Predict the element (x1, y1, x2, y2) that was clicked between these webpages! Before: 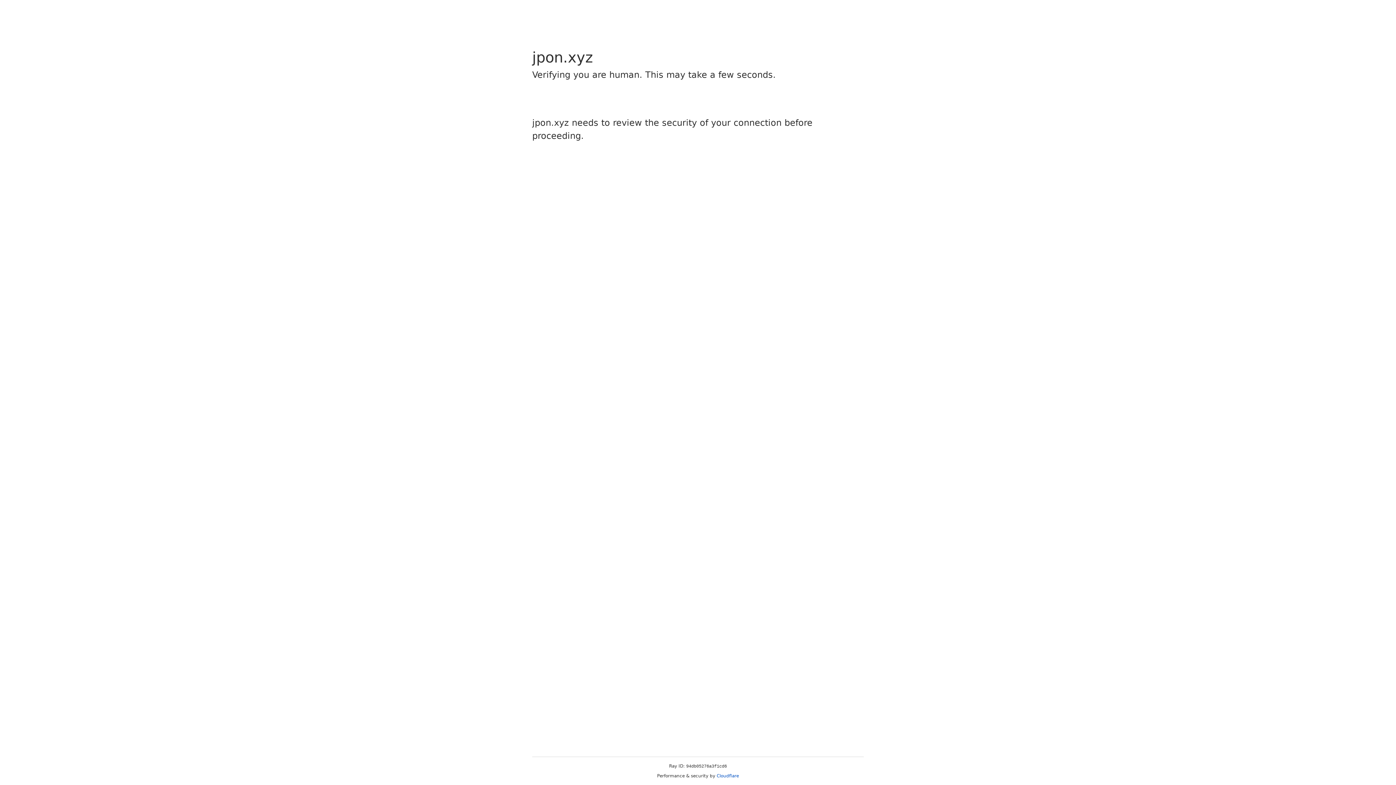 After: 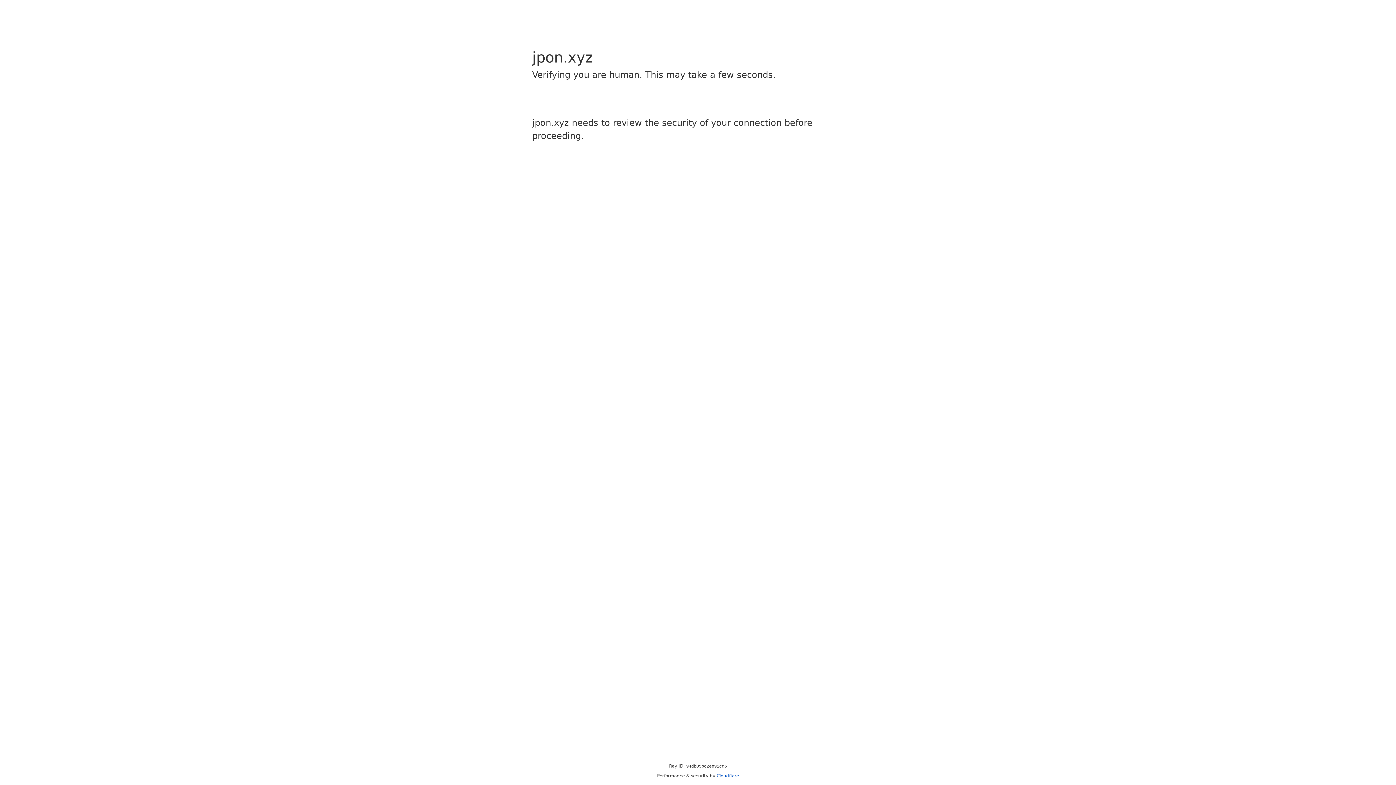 Action: label: Cloudflare bbox: (716, 773, 739, 778)